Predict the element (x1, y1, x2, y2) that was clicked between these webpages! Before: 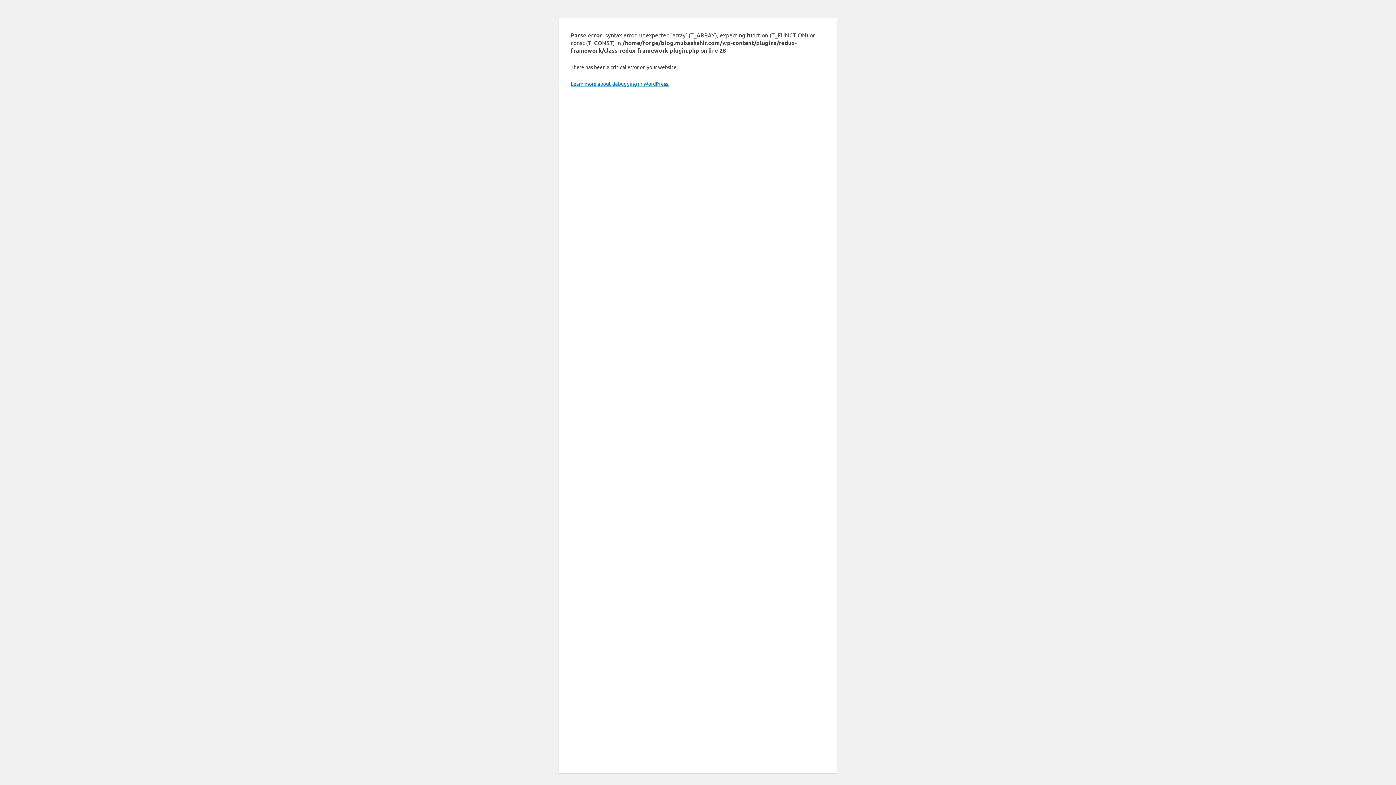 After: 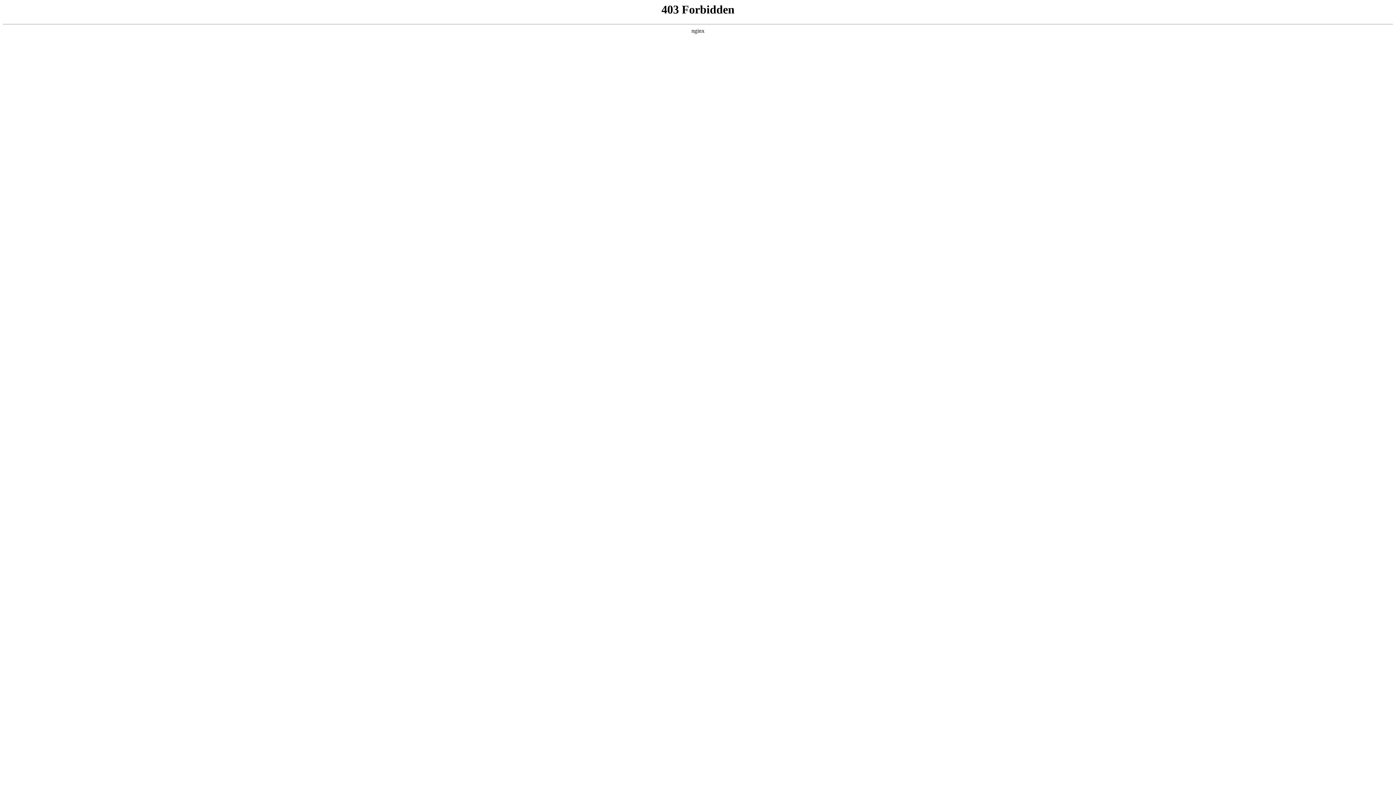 Action: label: Learn more about debugging in WordPress. bbox: (570, 80, 669, 86)